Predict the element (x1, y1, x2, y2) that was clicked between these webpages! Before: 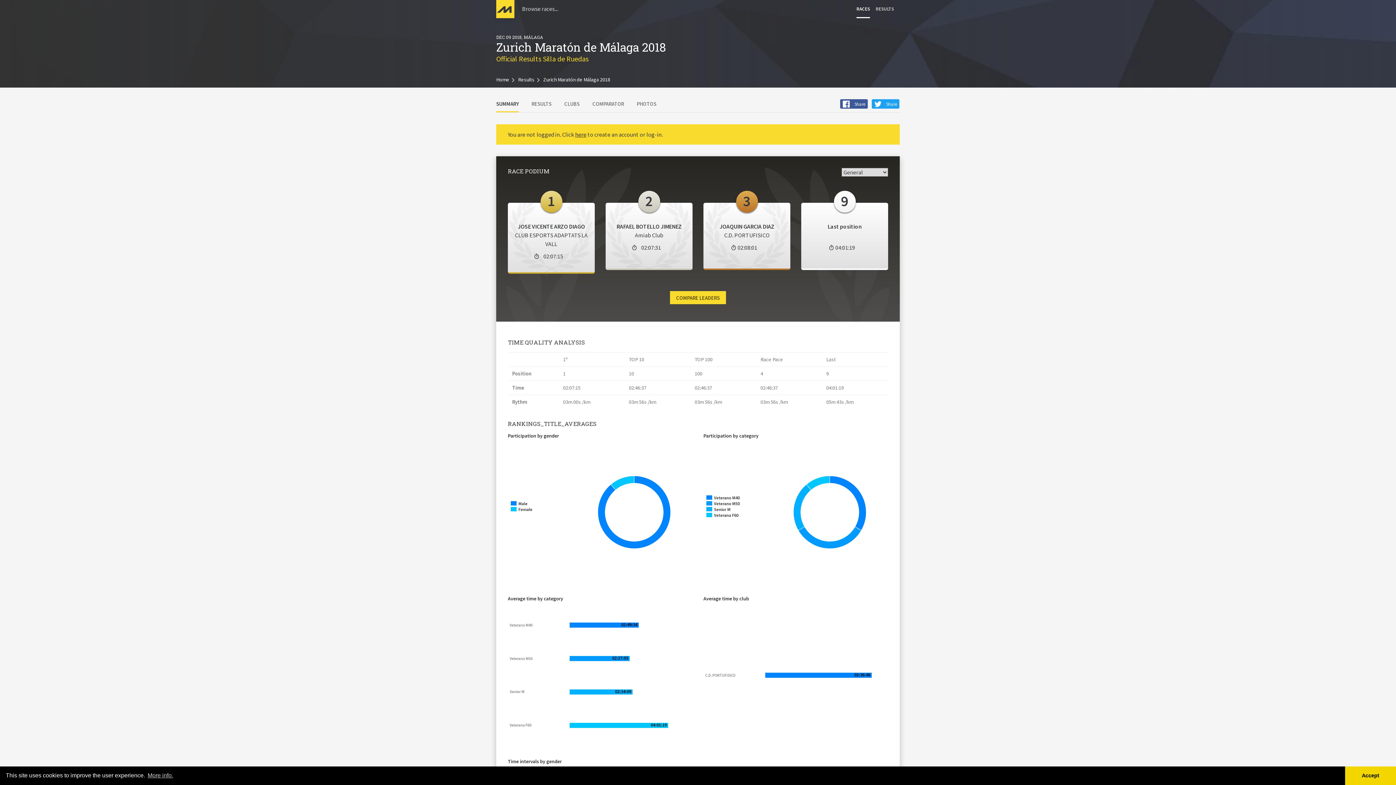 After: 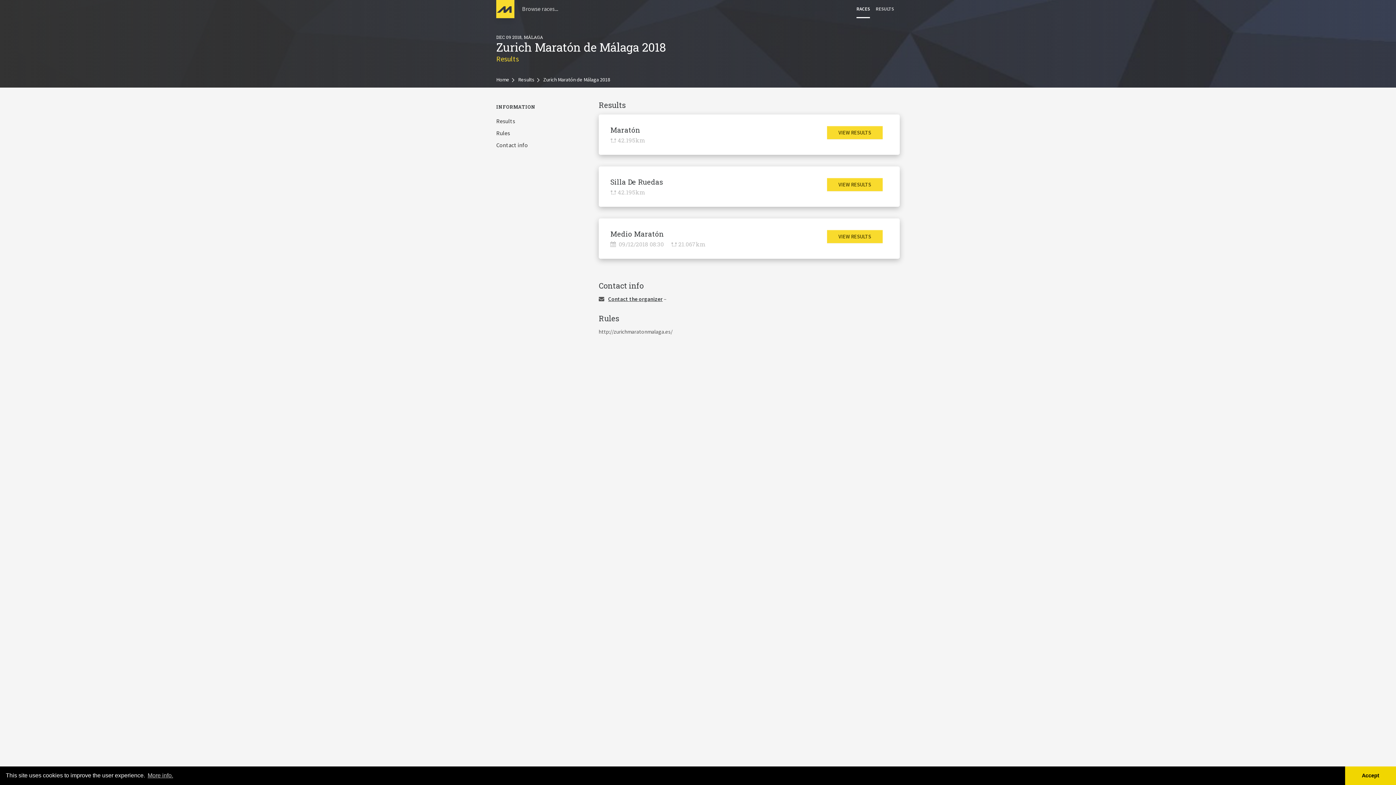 Action: bbox: (543, 76, 610, 84) label: Zurich Maratón de Málaga 2018